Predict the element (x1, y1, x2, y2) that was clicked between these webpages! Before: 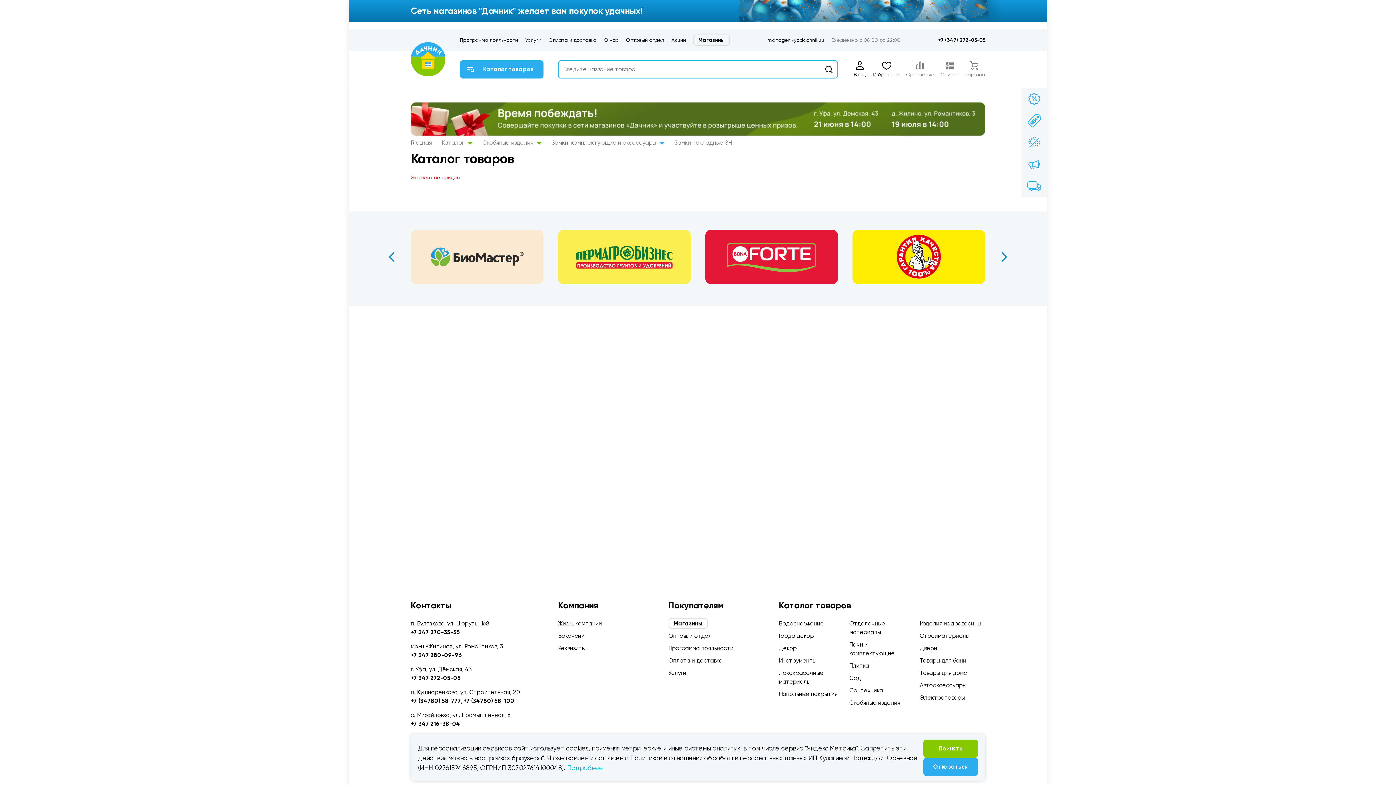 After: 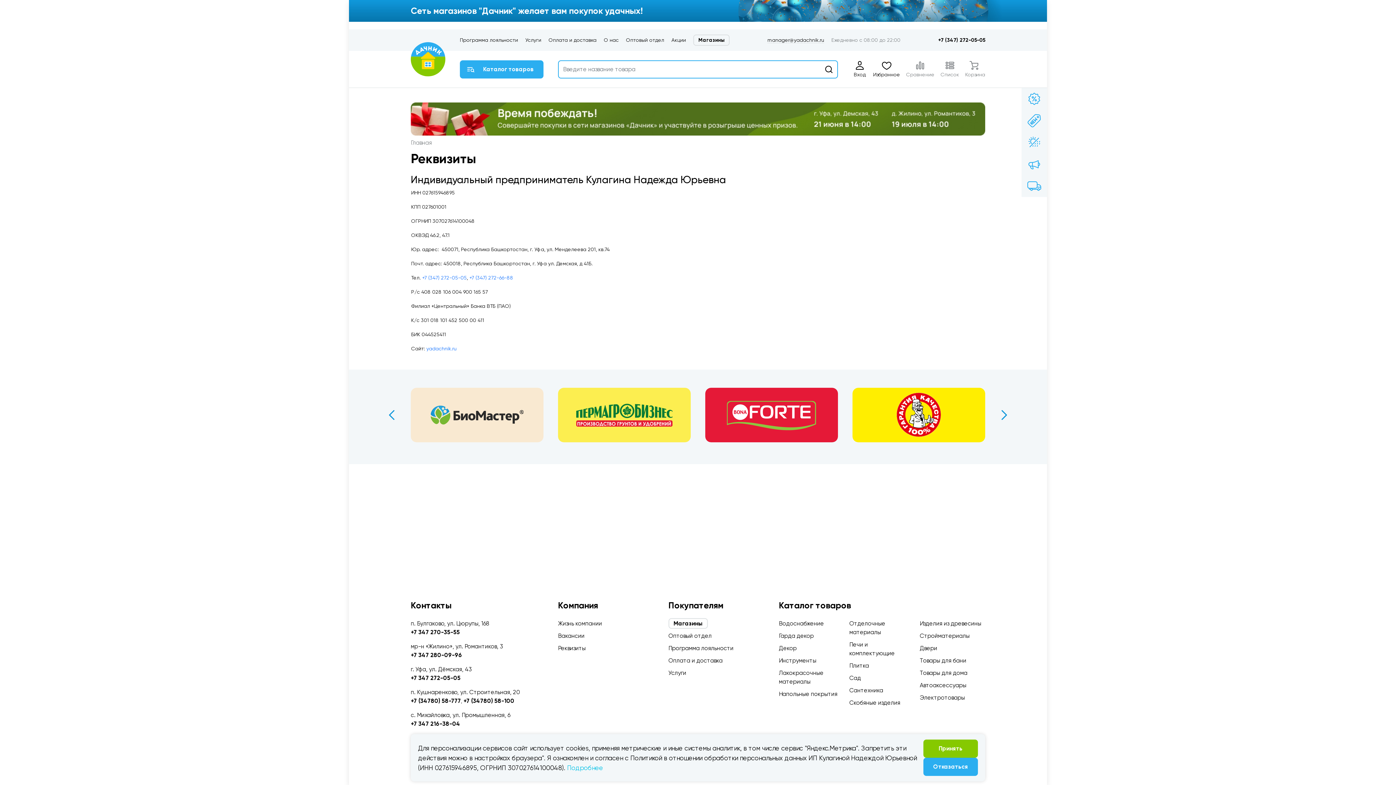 Action: bbox: (558, 645, 585, 652) label: Реквизиты